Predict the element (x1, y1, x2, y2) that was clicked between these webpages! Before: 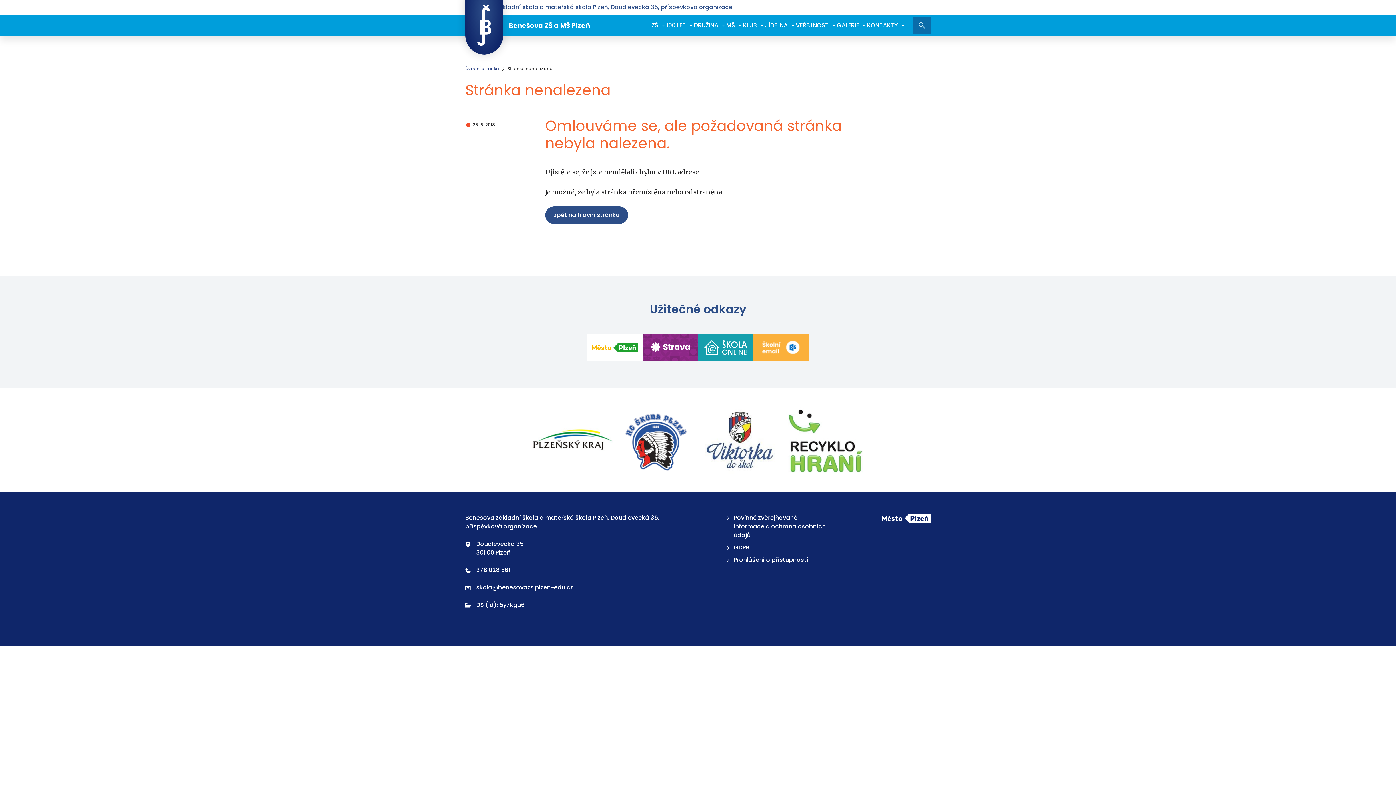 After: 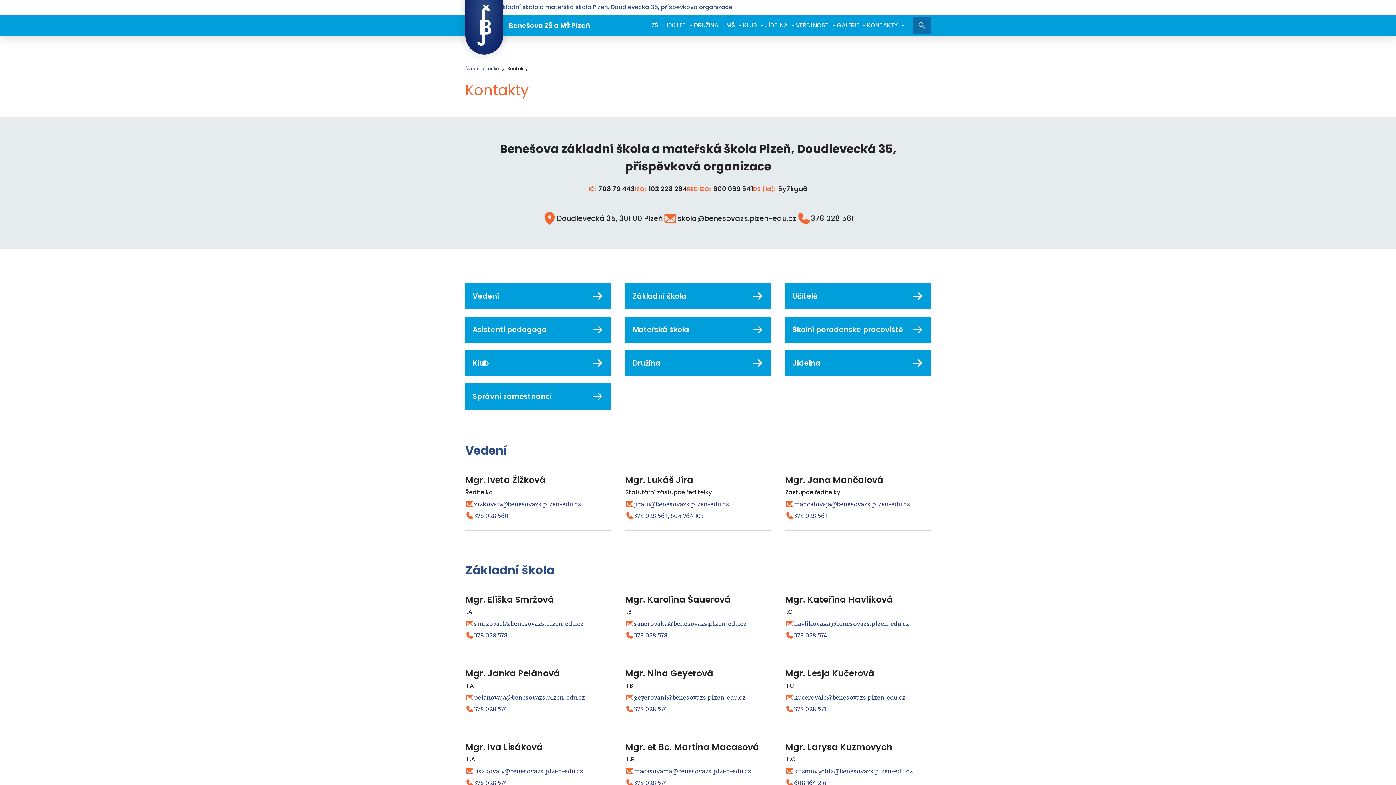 Action: label: KONTAKTY bbox: (867, 14, 906, 36)